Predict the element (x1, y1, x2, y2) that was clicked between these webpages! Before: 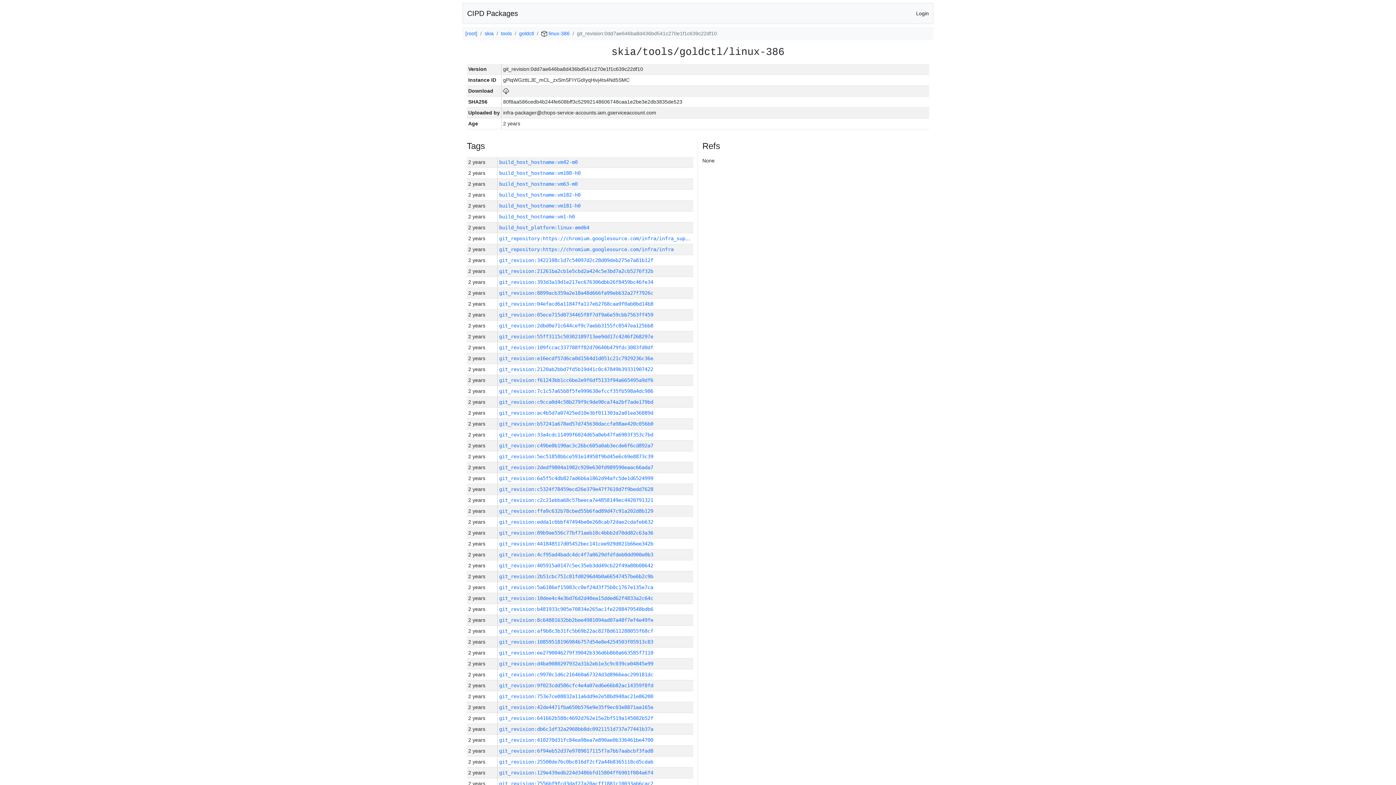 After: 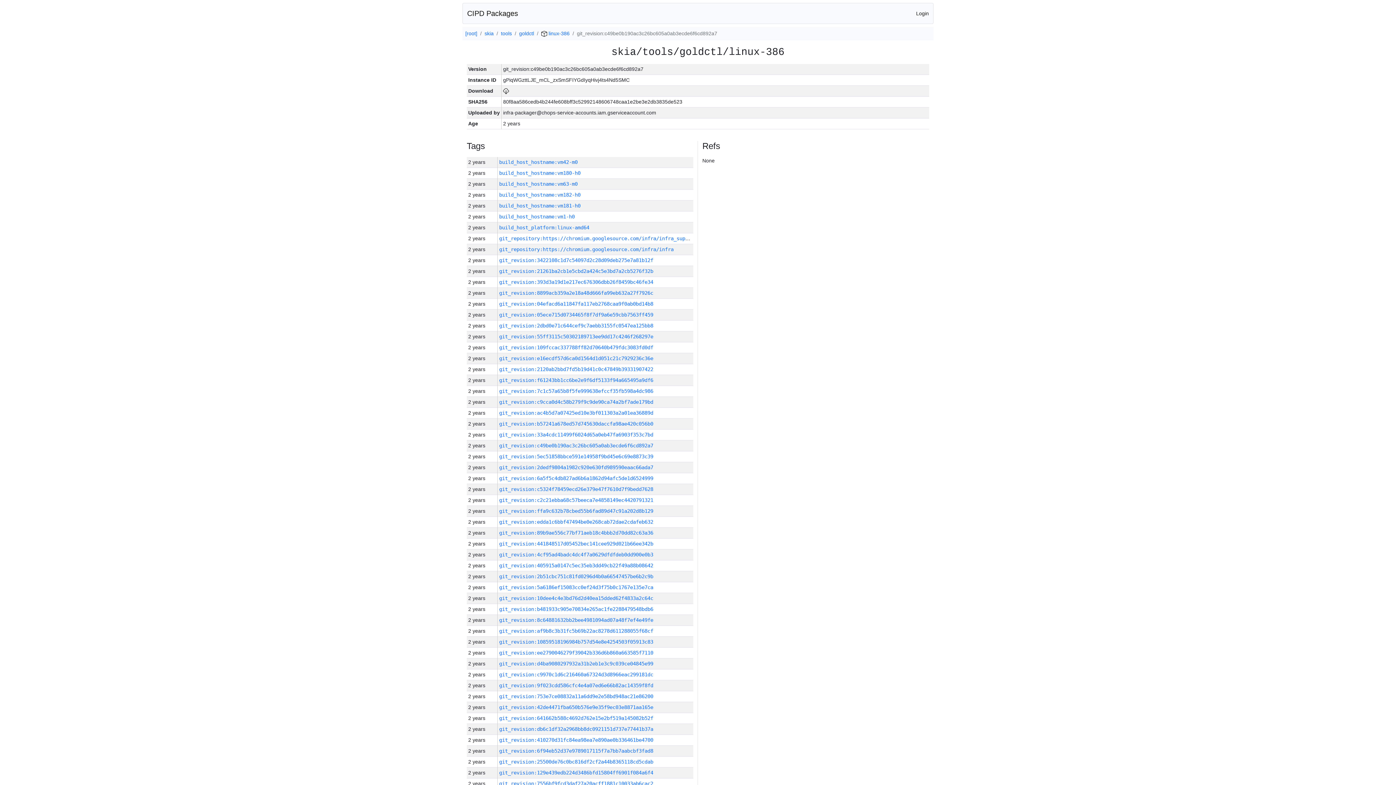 Action: label: git_revision:c49be0b190ac3c26bc605a0ab3ecde6f6cd892a7 bbox: (499, 442, 653, 448)